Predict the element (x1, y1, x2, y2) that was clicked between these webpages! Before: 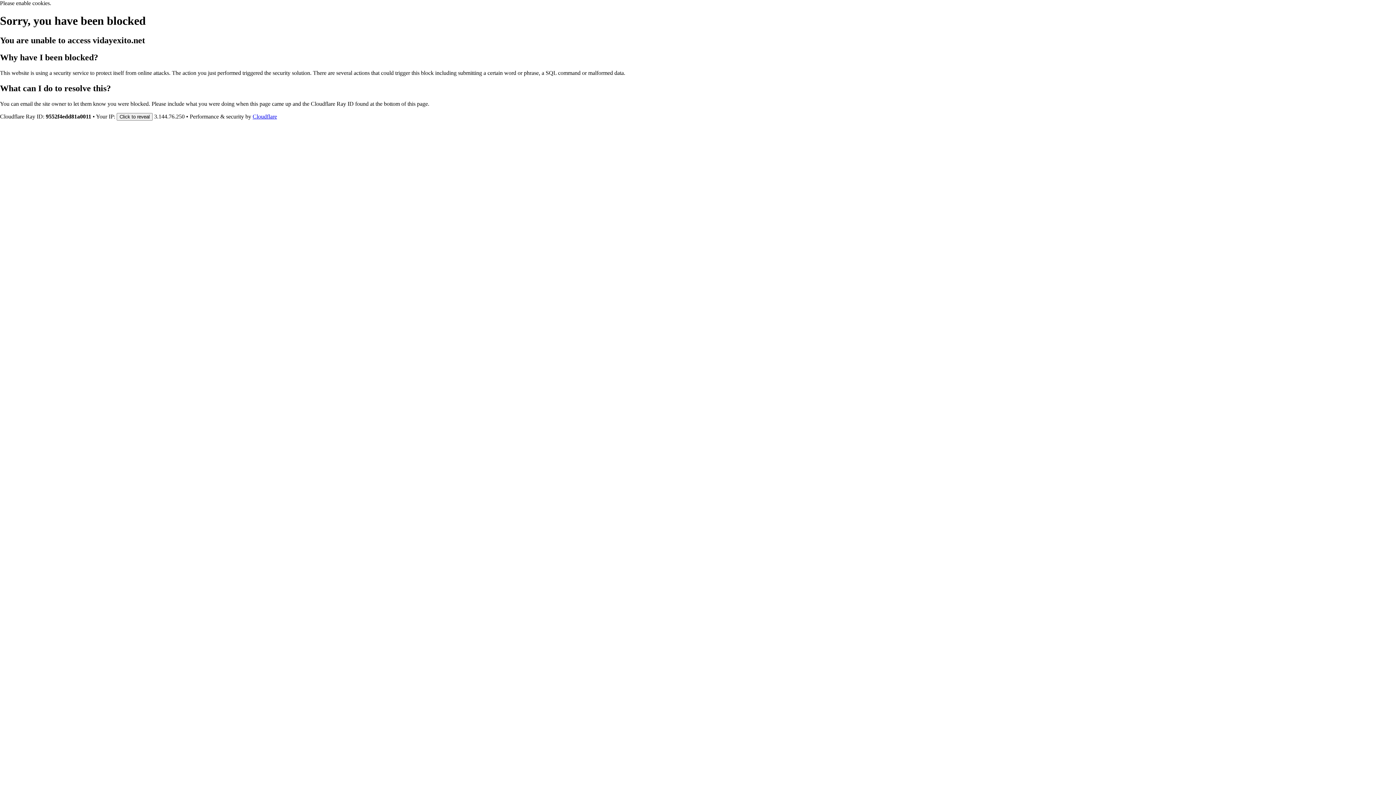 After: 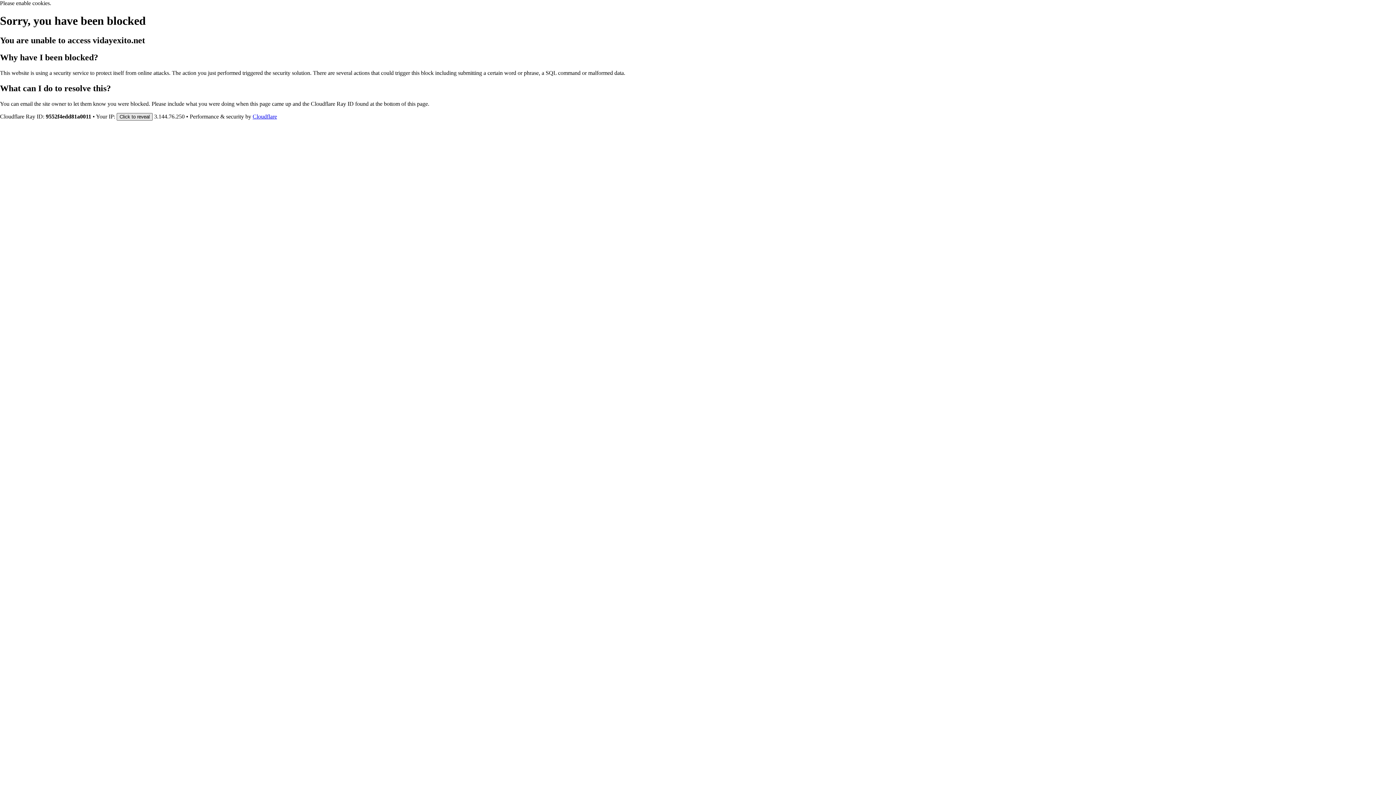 Action: label: Click to reveal bbox: (116, 112, 152, 120)